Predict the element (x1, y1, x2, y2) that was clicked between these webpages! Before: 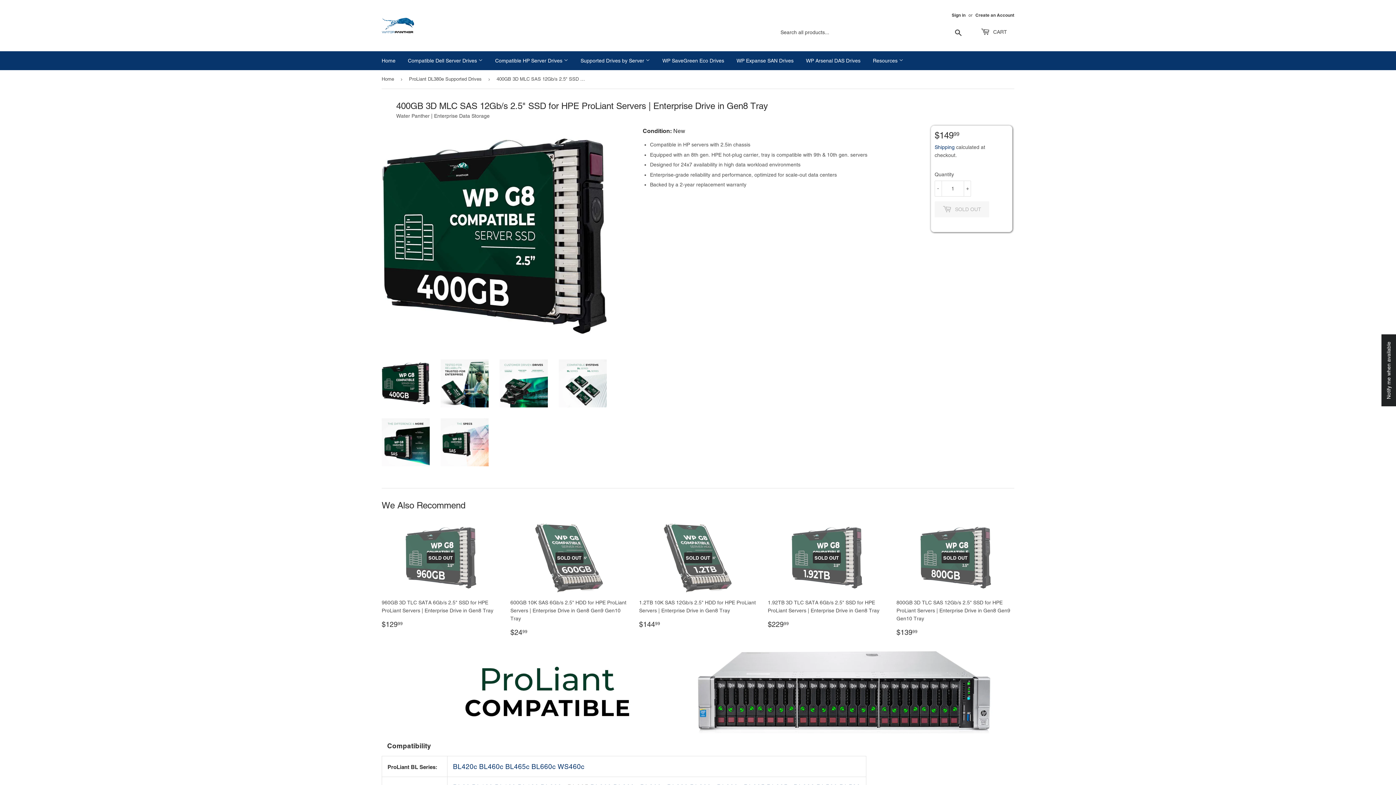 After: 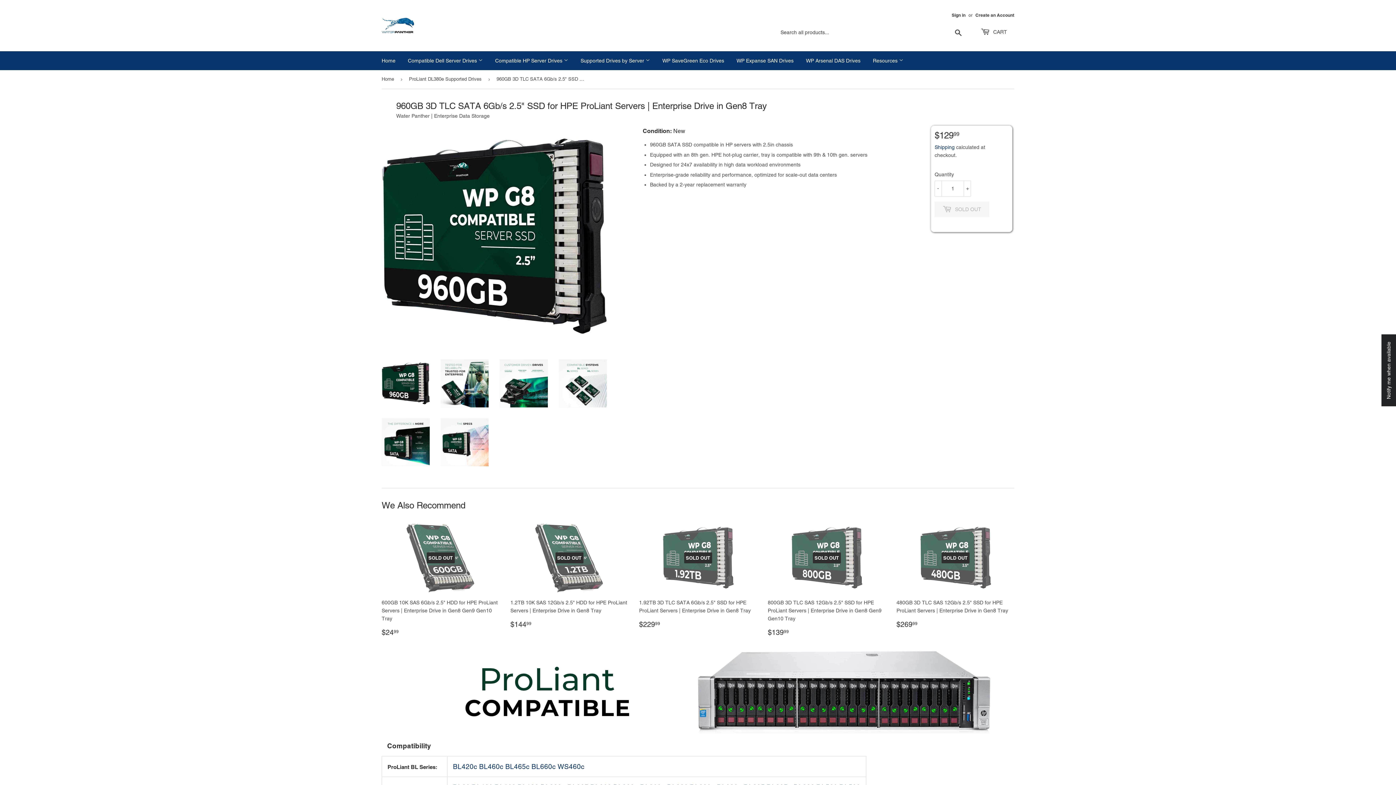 Action: label: SOLD OUT

960GB 3D TLC SATA 6Gb/s 2.5" SSD for HPE ProLiant Servers | Enterprise Drive in Gen8 Tray

Regular price
$12999
$129.99 bbox: (381, 522, 499, 629)